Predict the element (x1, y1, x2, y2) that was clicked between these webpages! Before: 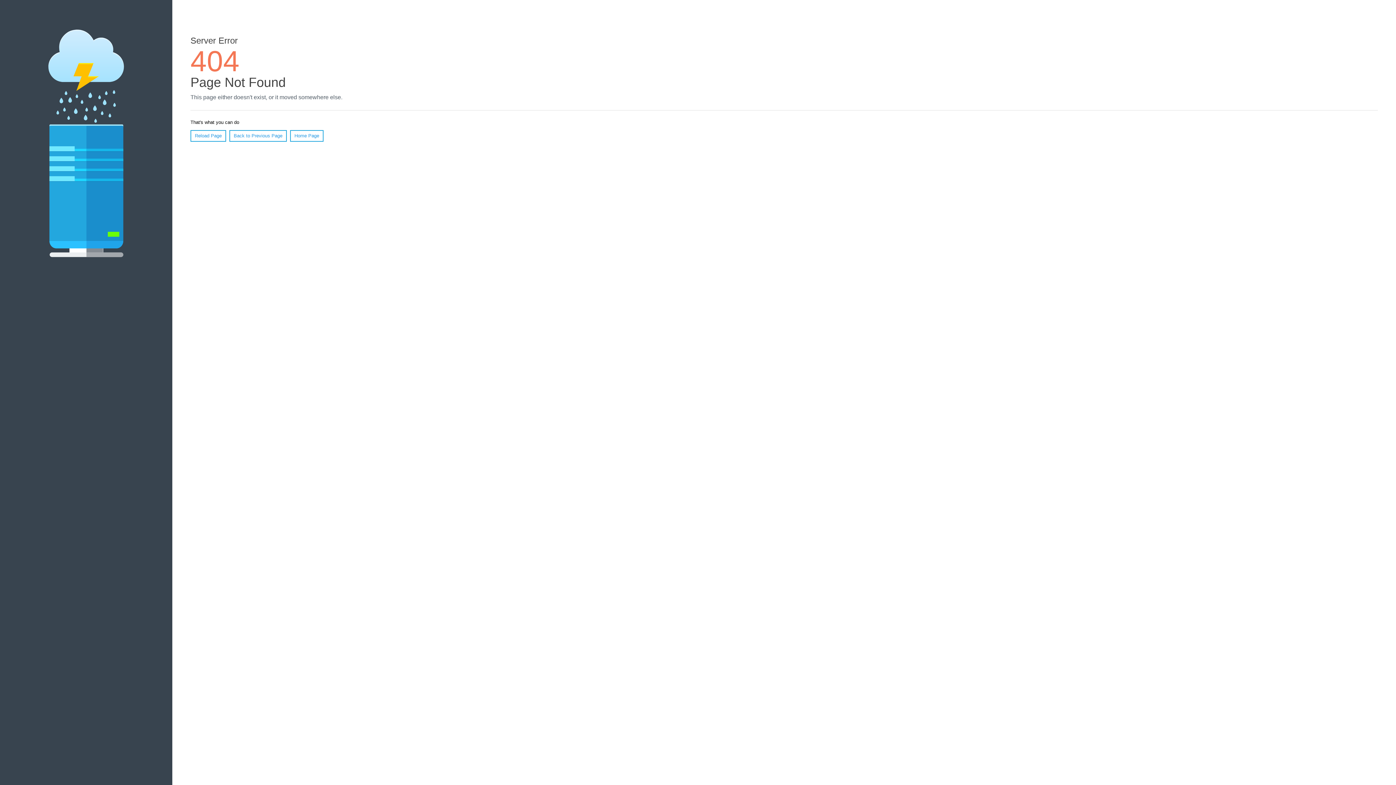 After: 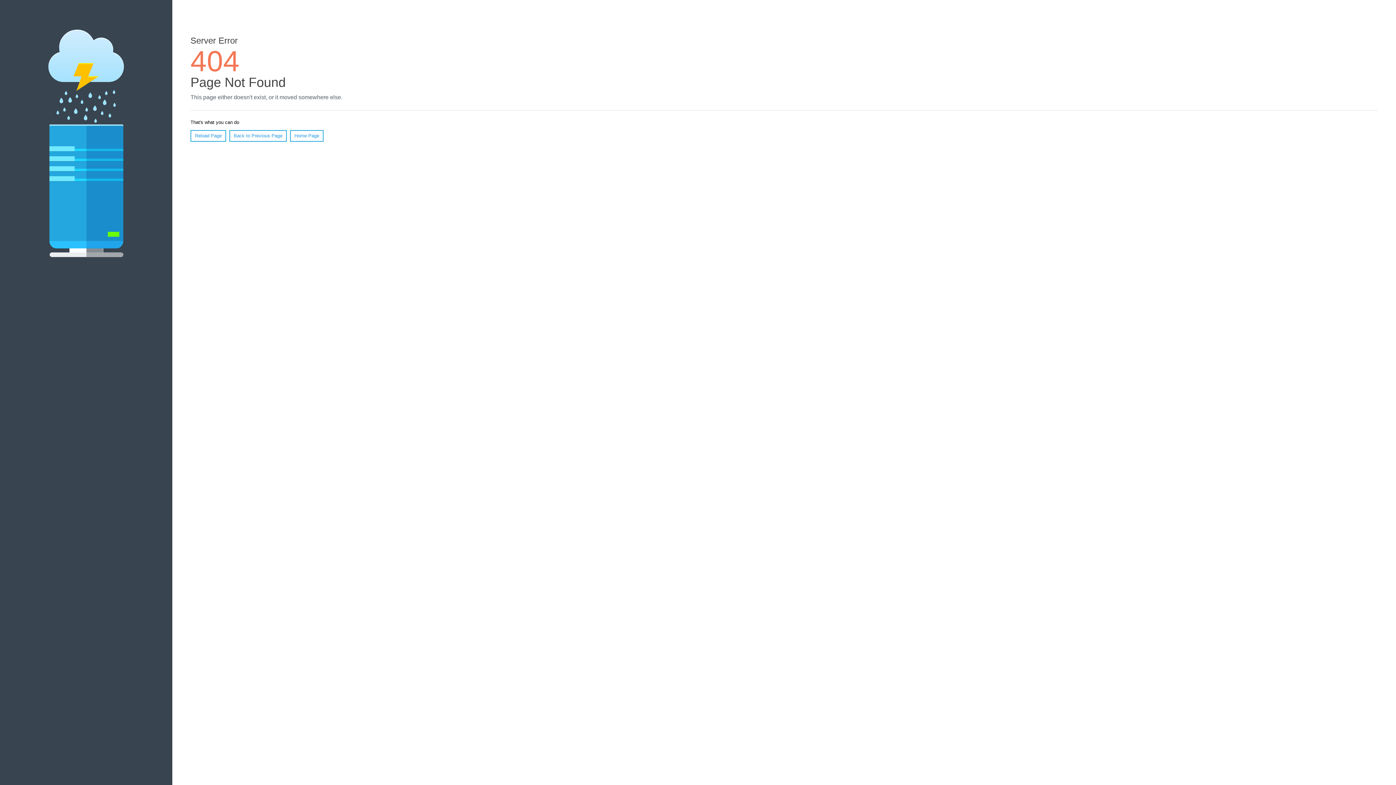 Action: bbox: (190, 130, 226, 141) label: Reload Page